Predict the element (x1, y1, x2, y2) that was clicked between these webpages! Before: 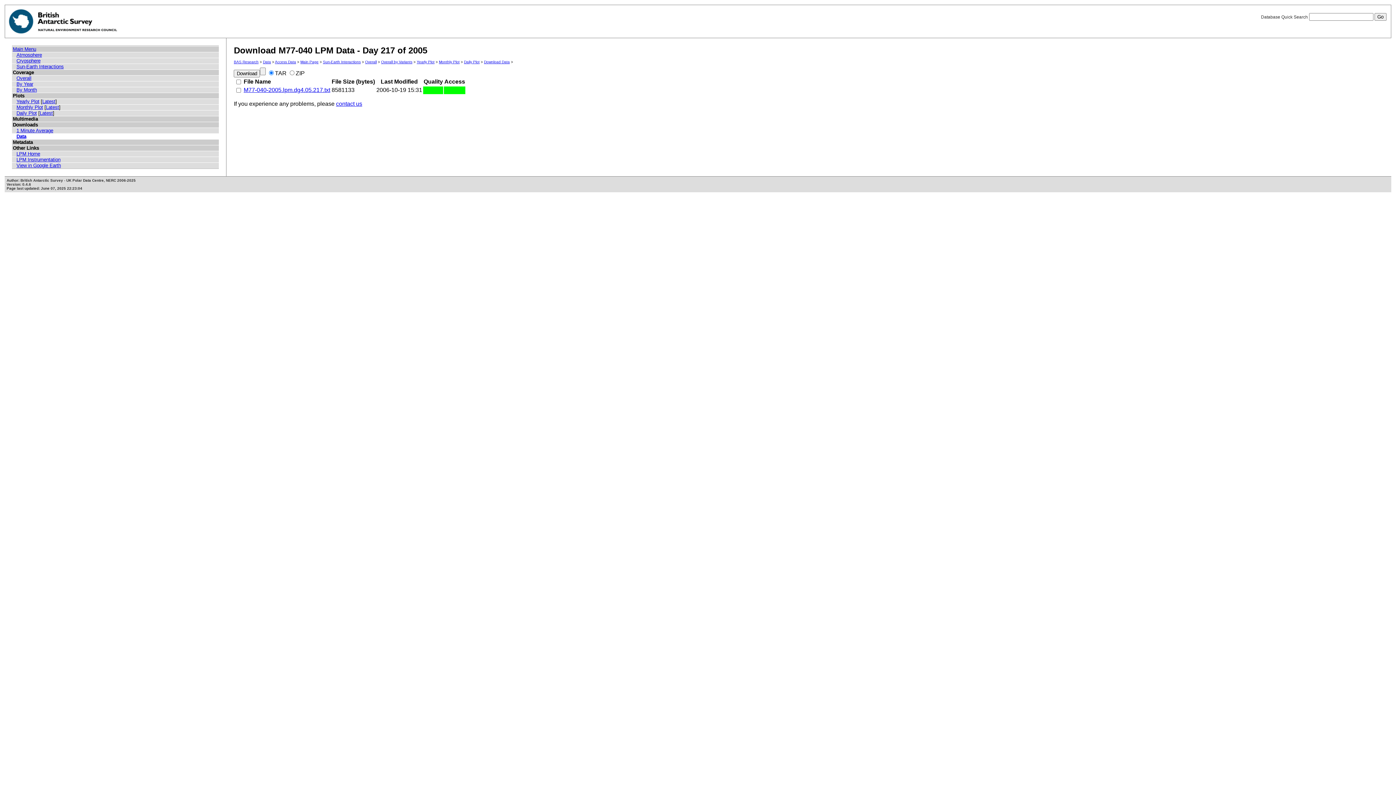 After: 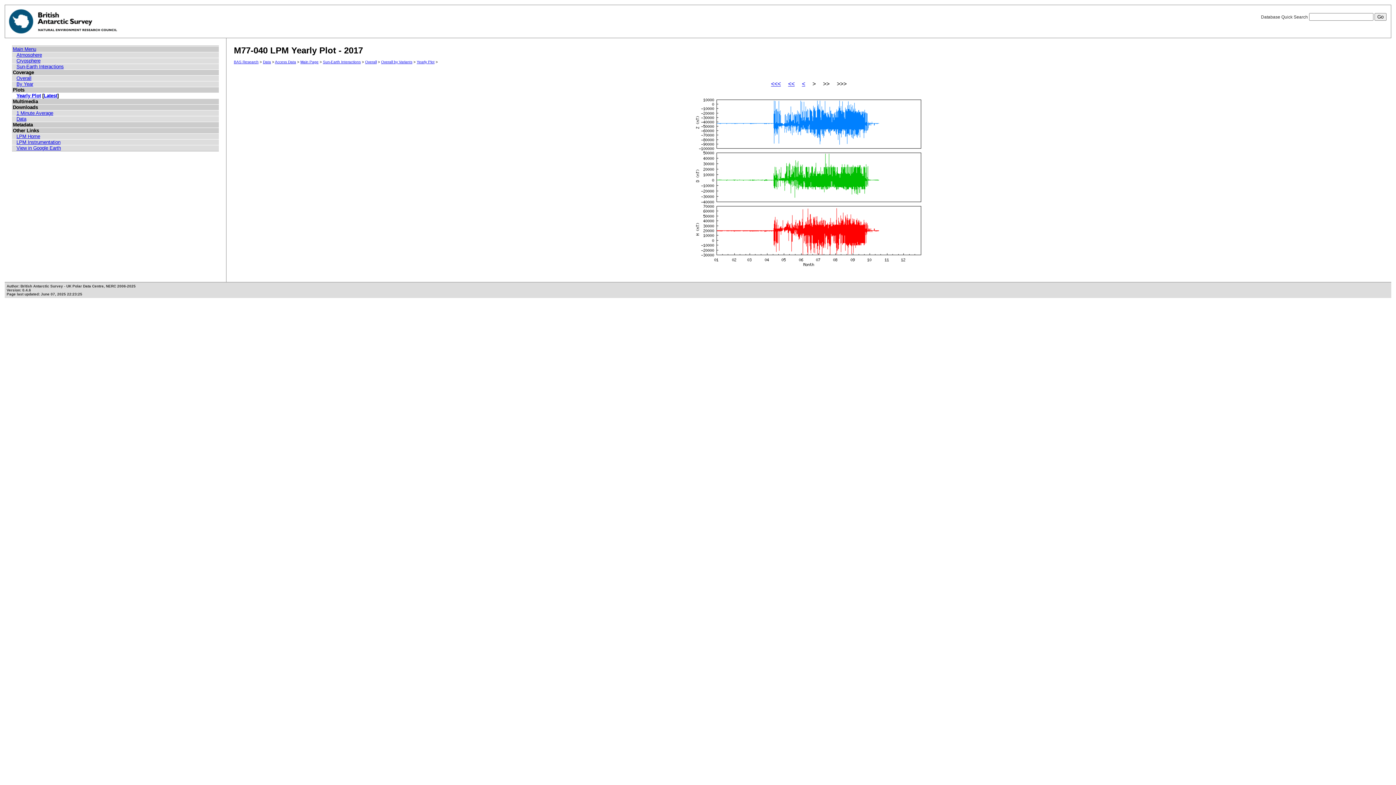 Action: label: Latest bbox: (42, 99, 55, 104)